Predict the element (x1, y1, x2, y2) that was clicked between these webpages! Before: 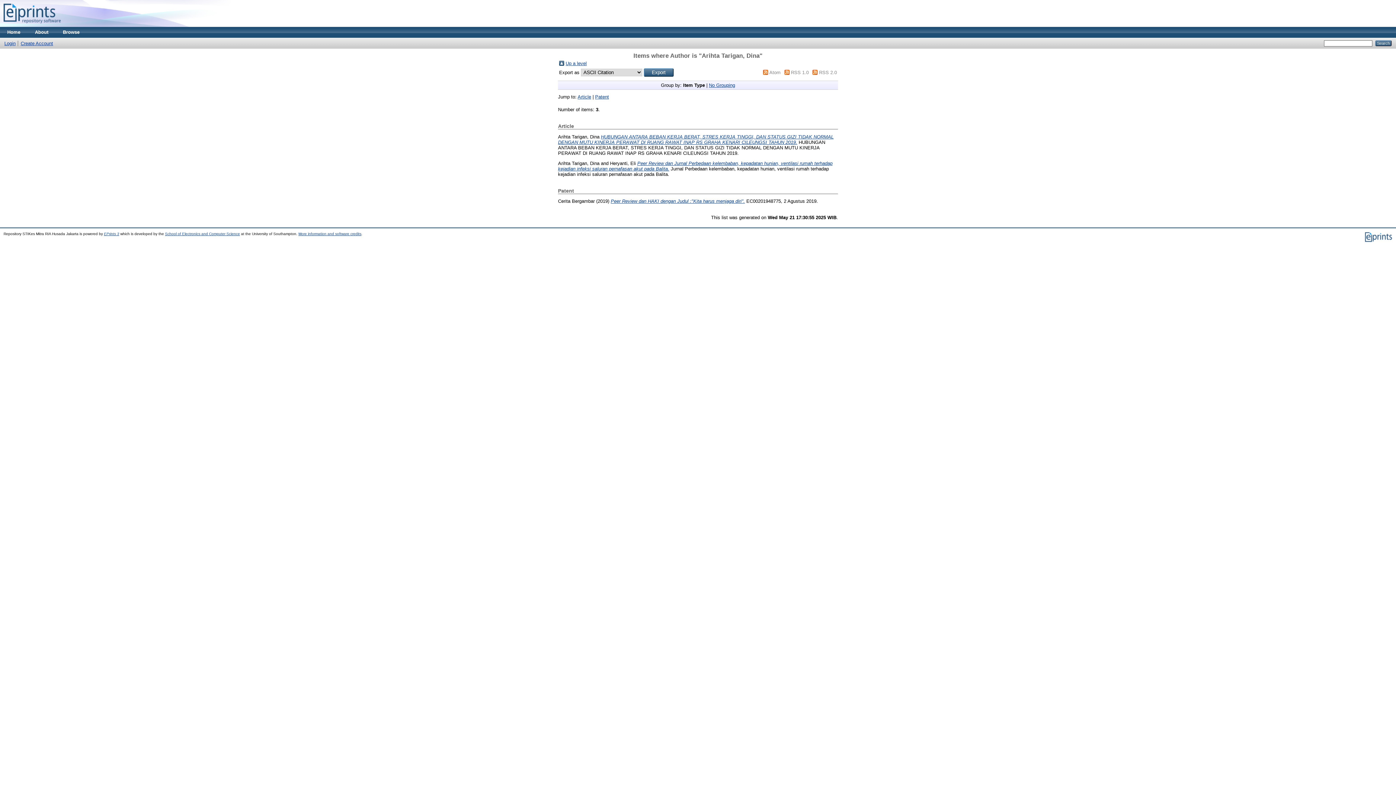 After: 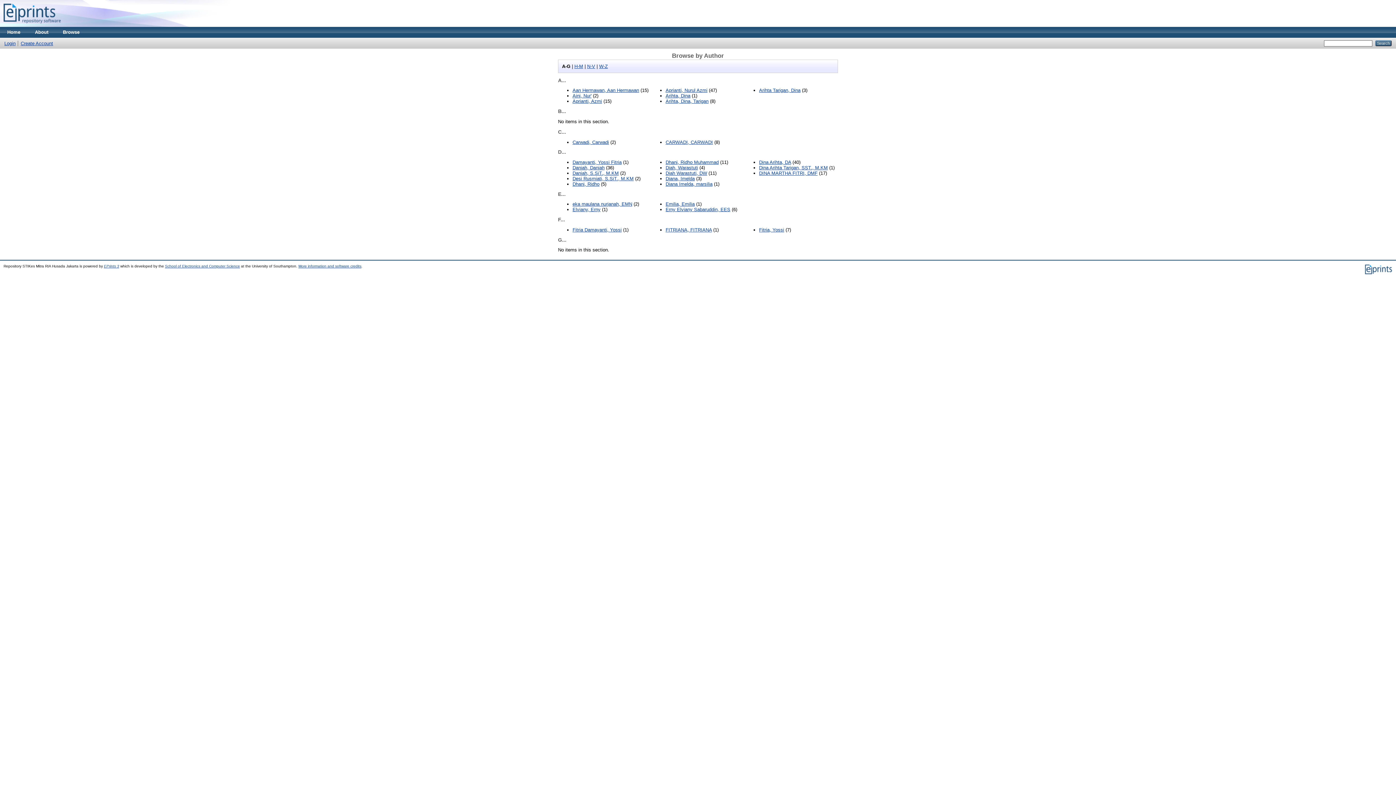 Action: bbox: (565, 60, 586, 66) label: Up a level